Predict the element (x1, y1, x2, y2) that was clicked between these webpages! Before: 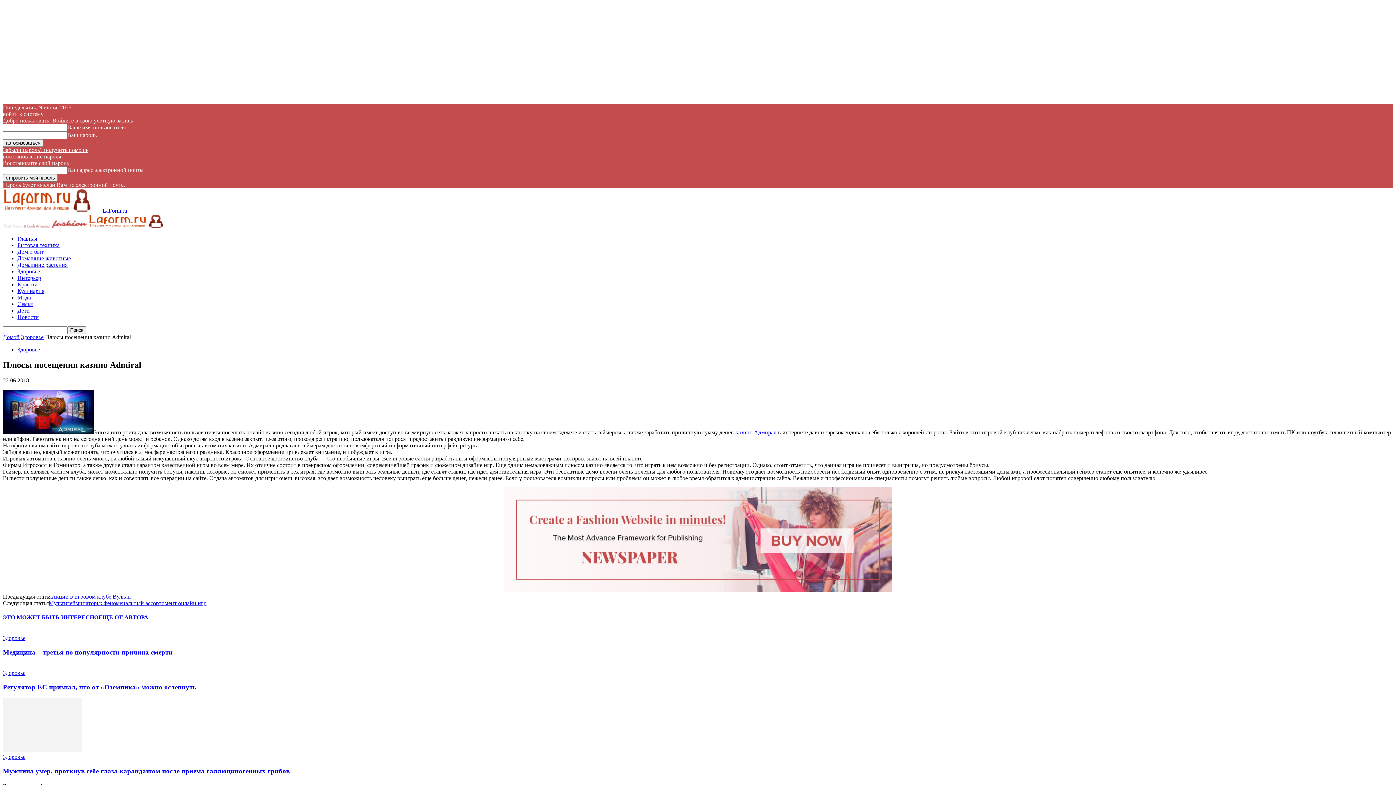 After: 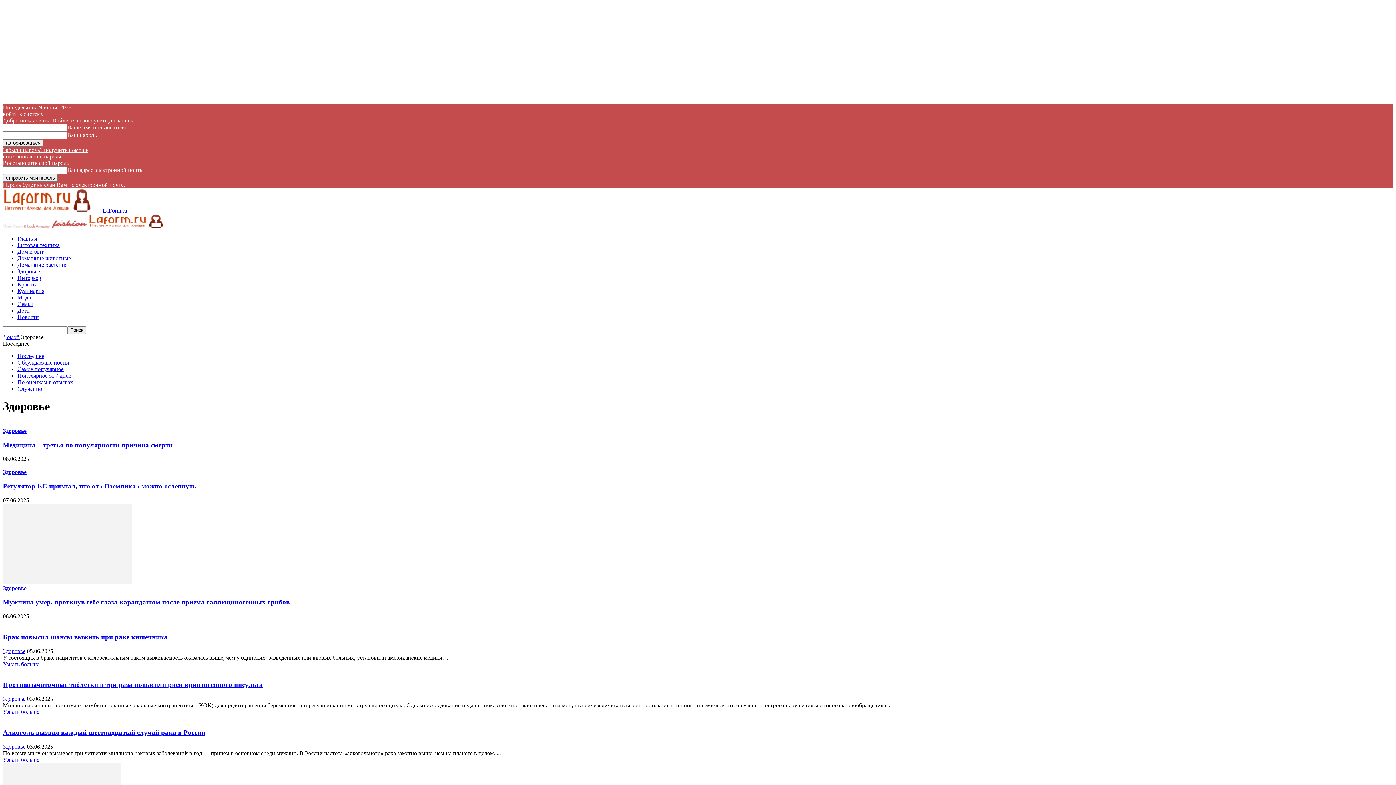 Action: bbox: (21, 334, 43, 340) label: Здоровье